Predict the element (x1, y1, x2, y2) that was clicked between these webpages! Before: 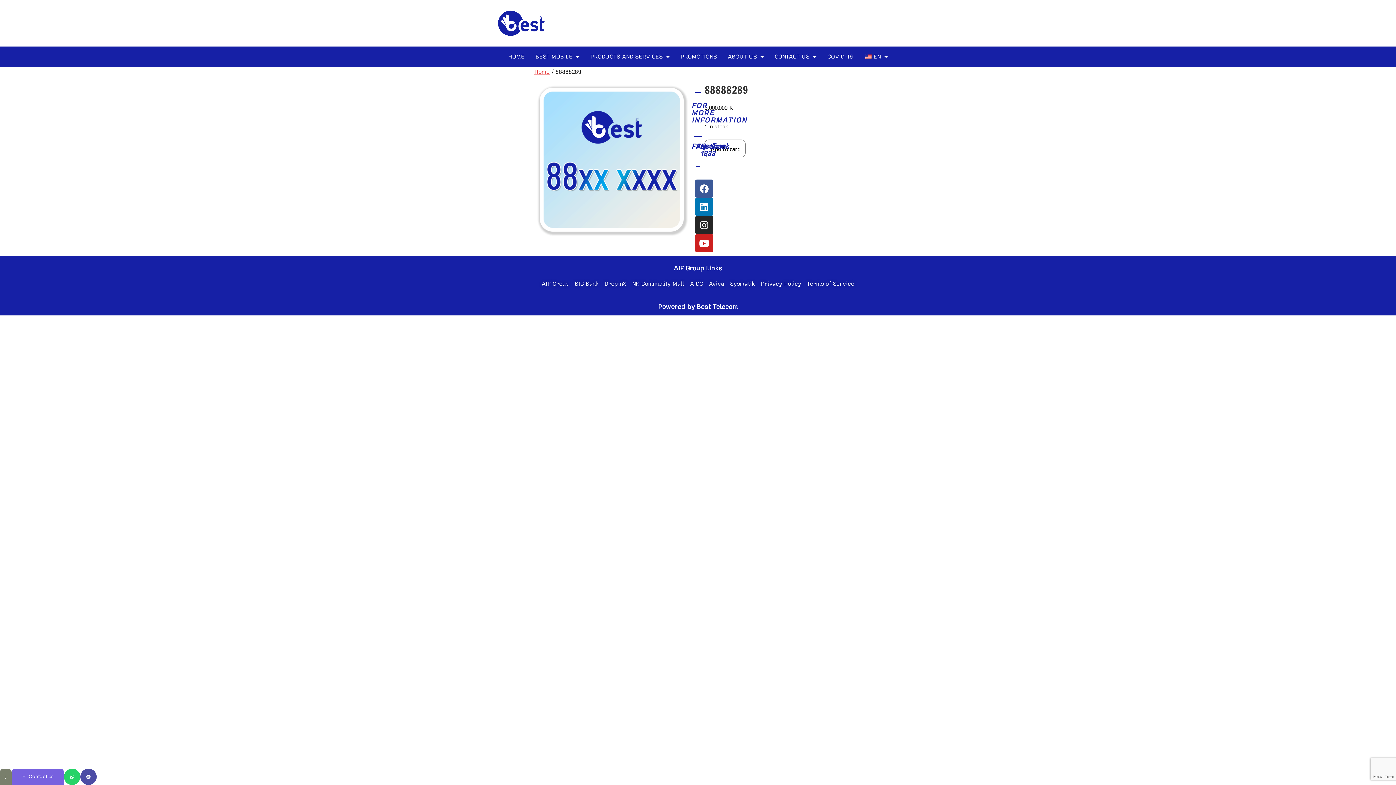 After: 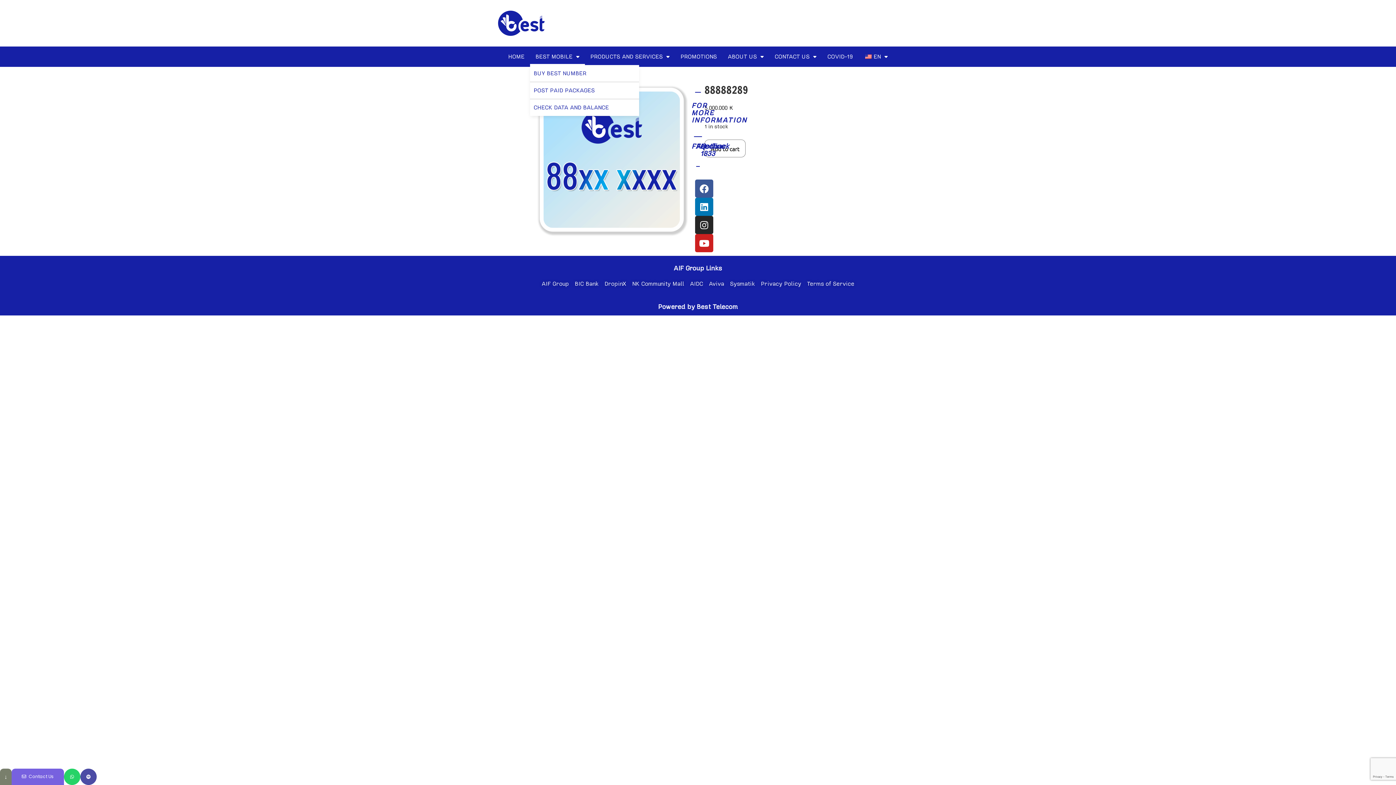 Action: bbox: (530, 48, 585, 65) label: BEST MOBILE